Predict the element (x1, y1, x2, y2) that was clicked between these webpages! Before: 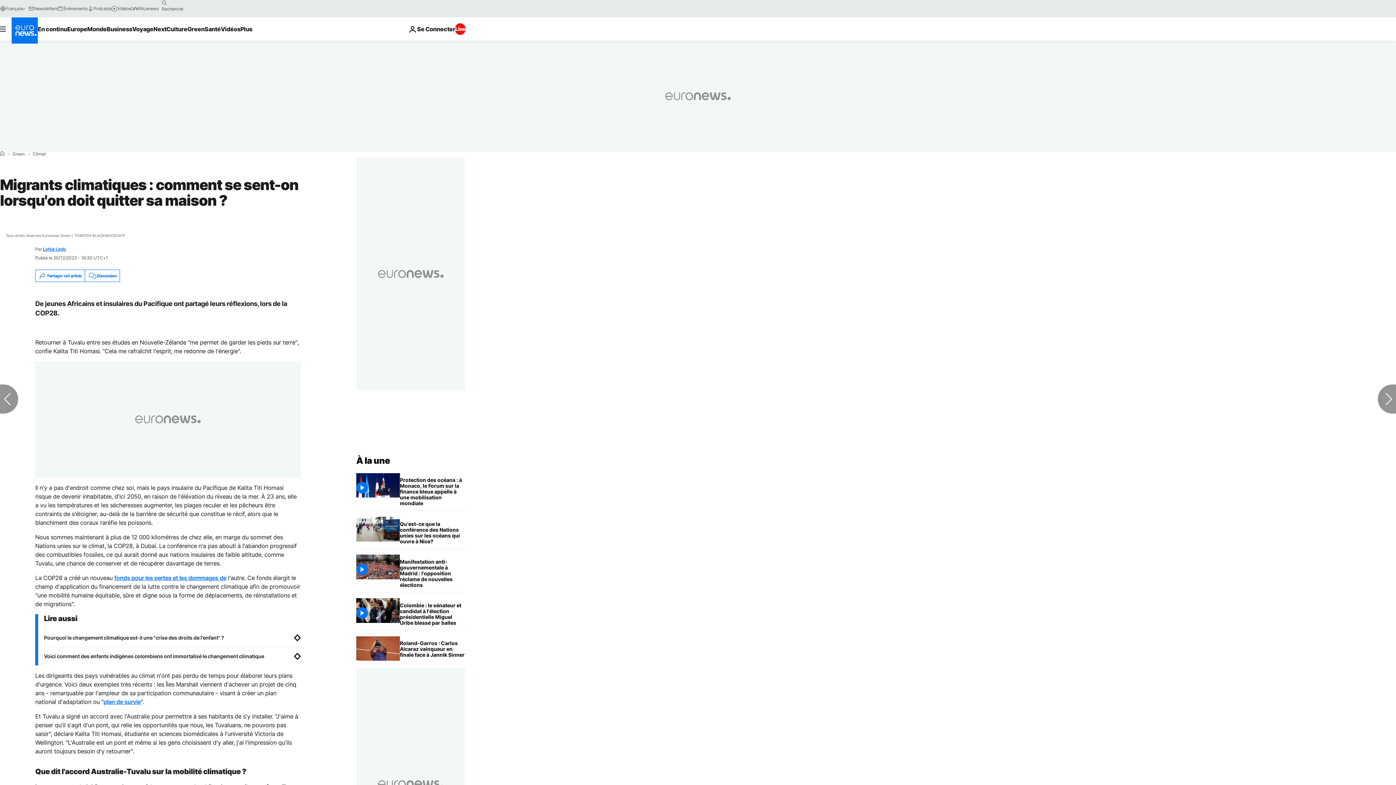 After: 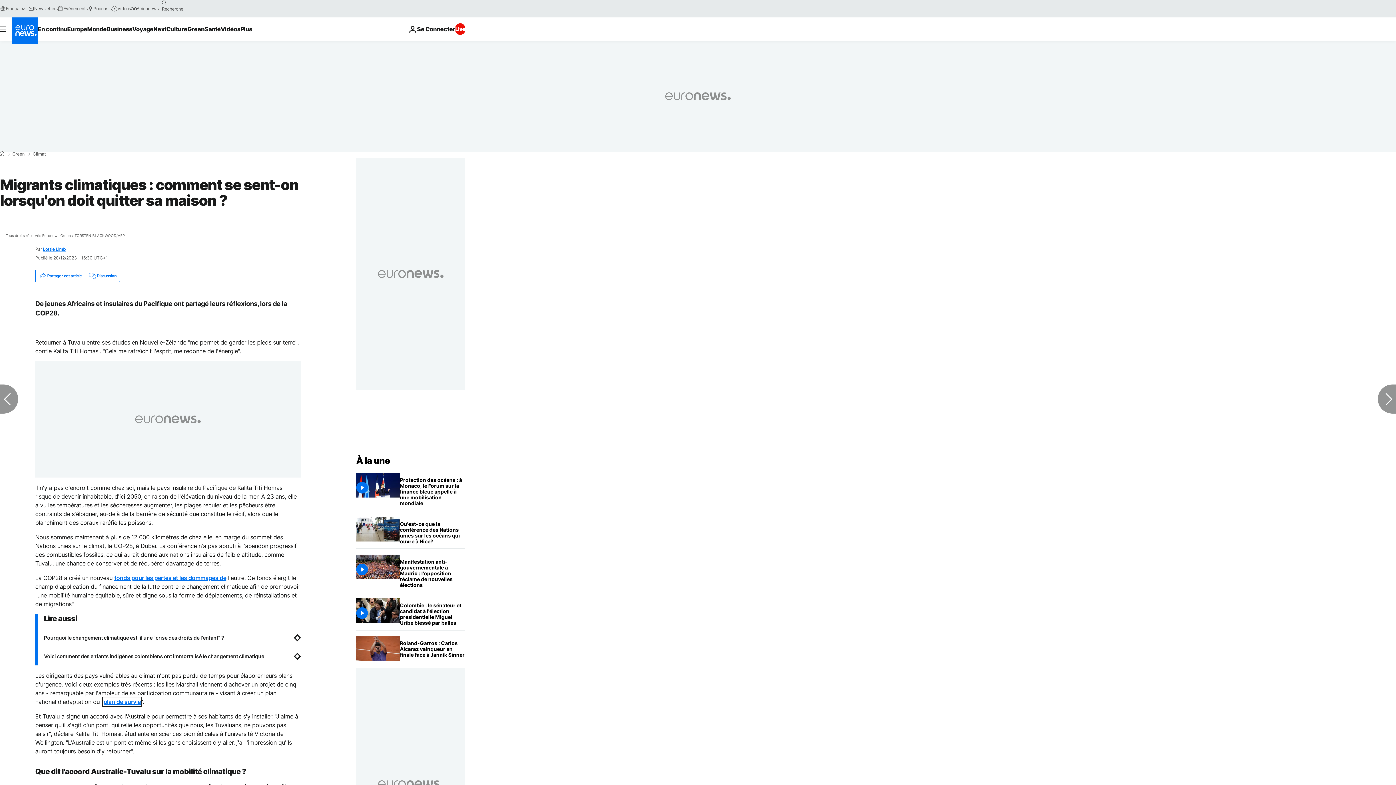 Action: label: plan de survie bbox: (103, 698, 140, 705)